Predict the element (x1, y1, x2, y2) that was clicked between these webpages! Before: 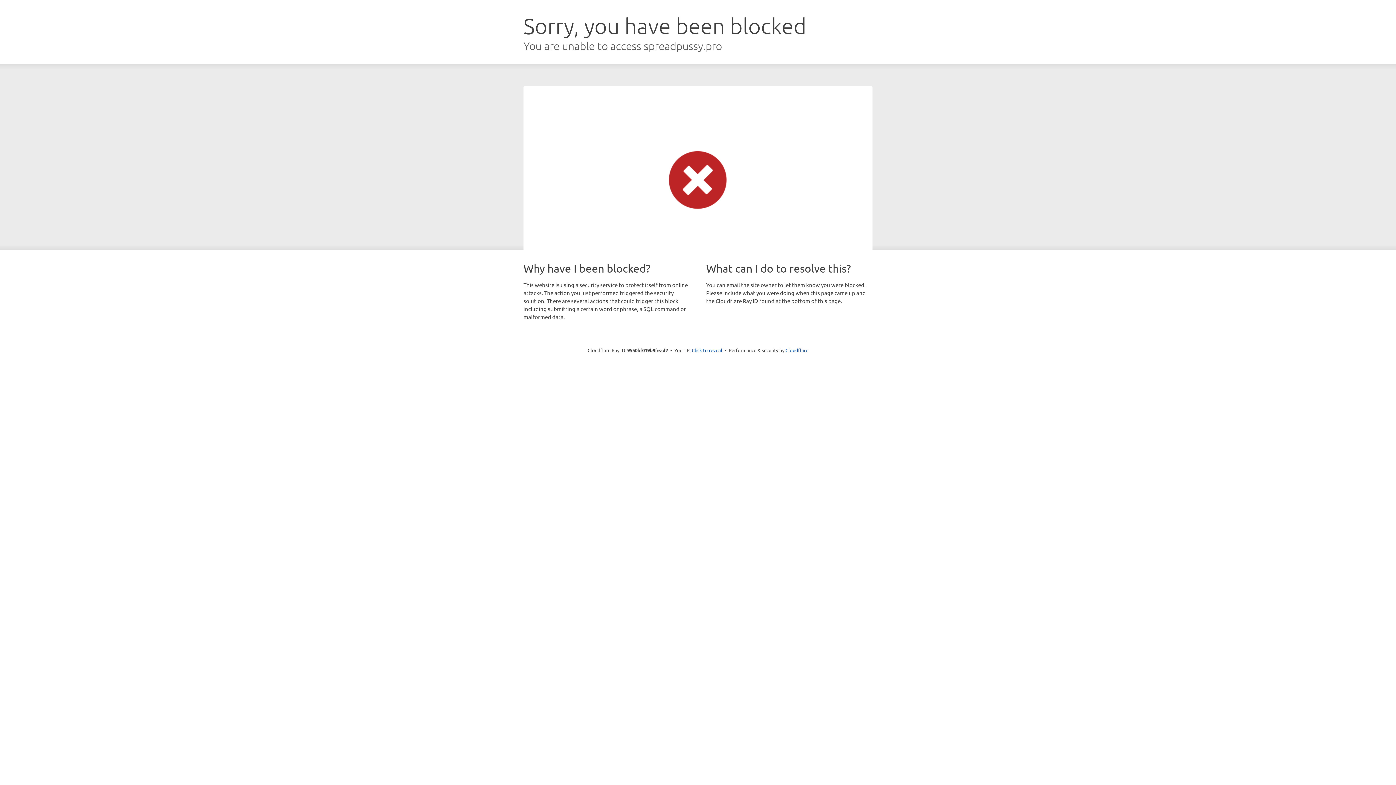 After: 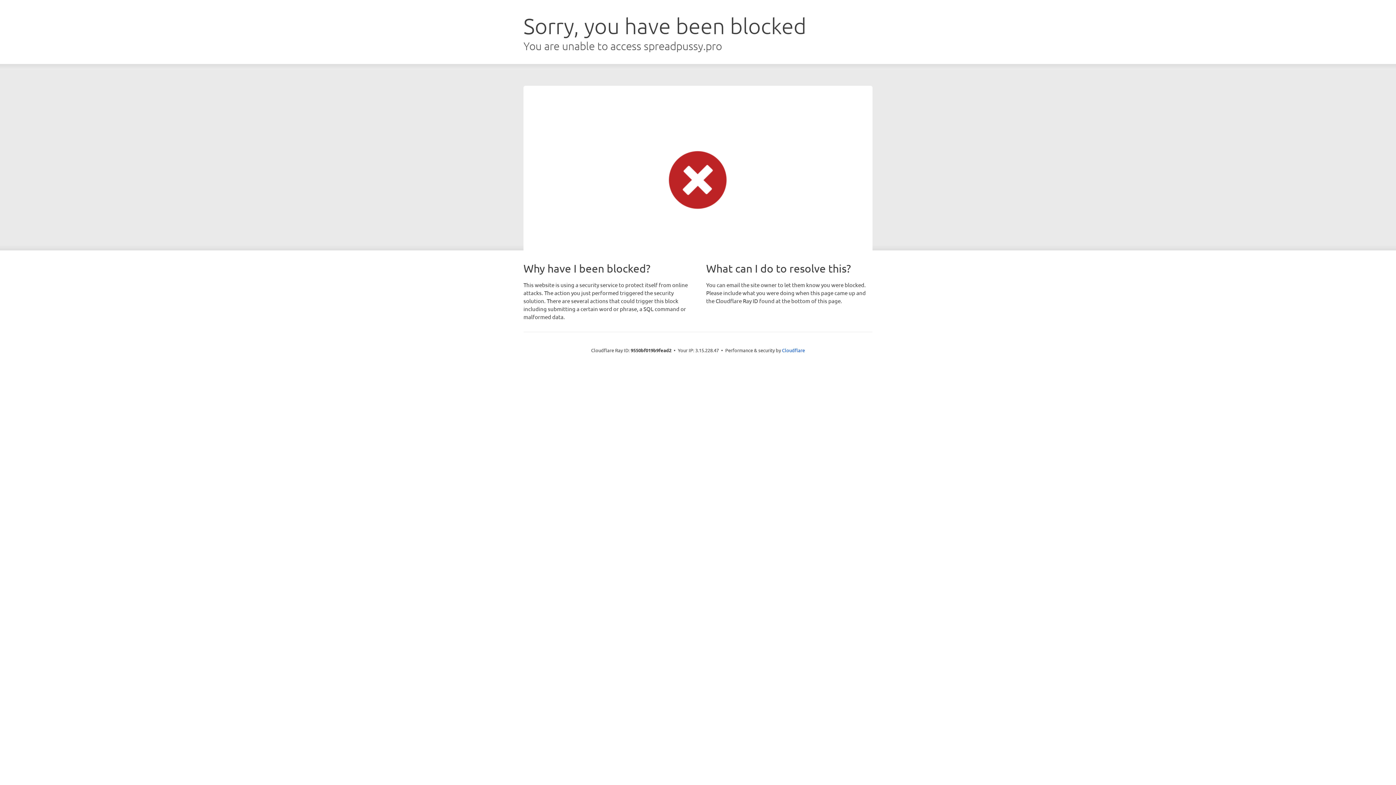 Action: label: Click to reveal bbox: (692, 346, 722, 353)